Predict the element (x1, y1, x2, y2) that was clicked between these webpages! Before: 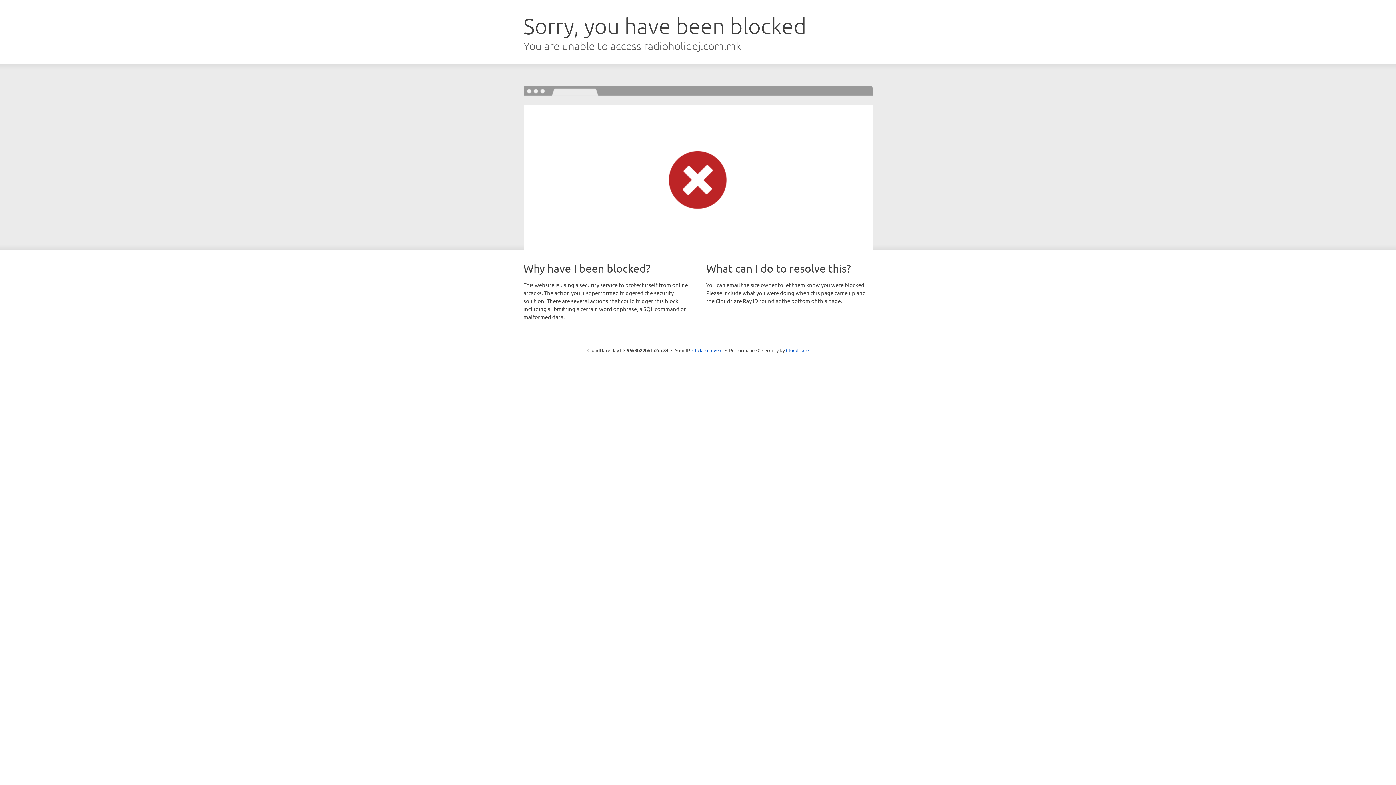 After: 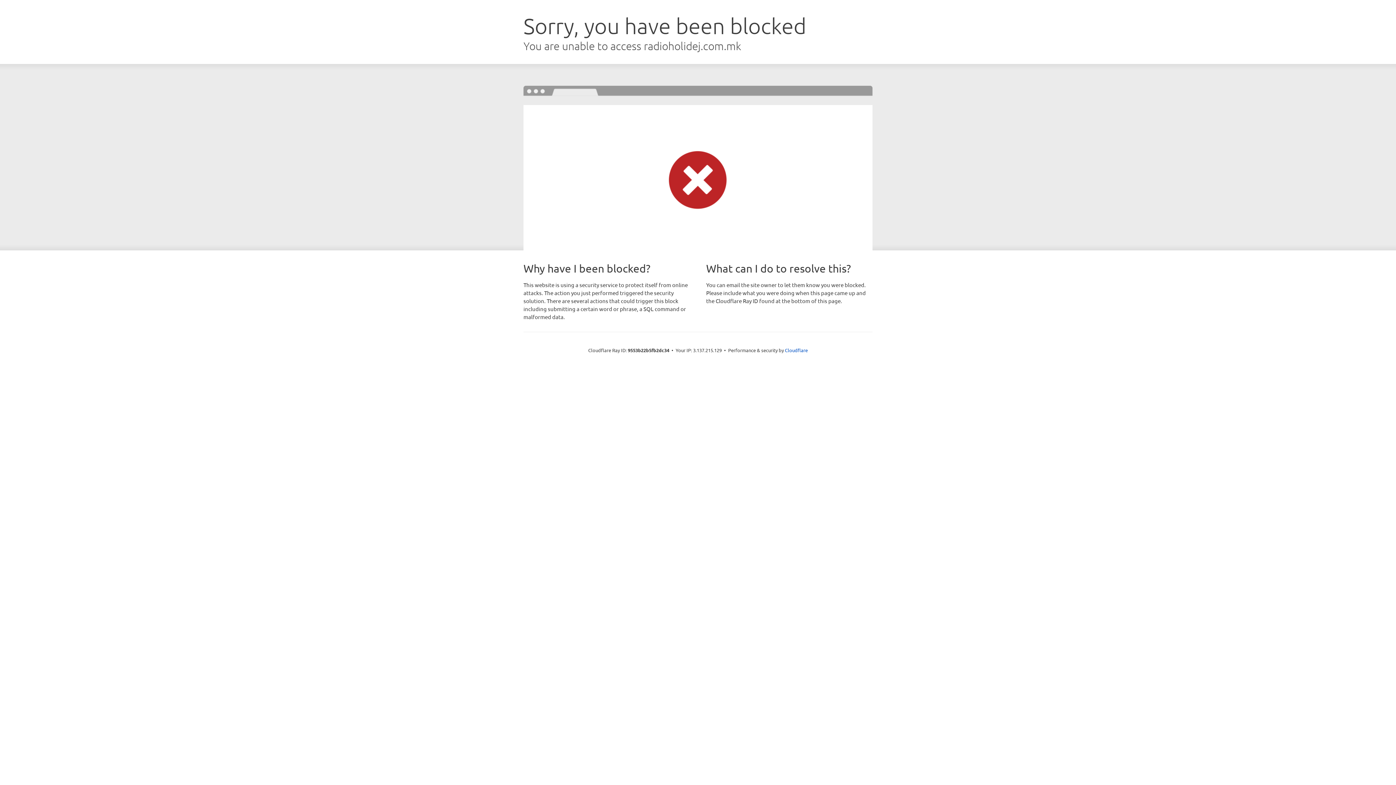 Action: bbox: (692, 346, 722, 353) label: Click to reveal